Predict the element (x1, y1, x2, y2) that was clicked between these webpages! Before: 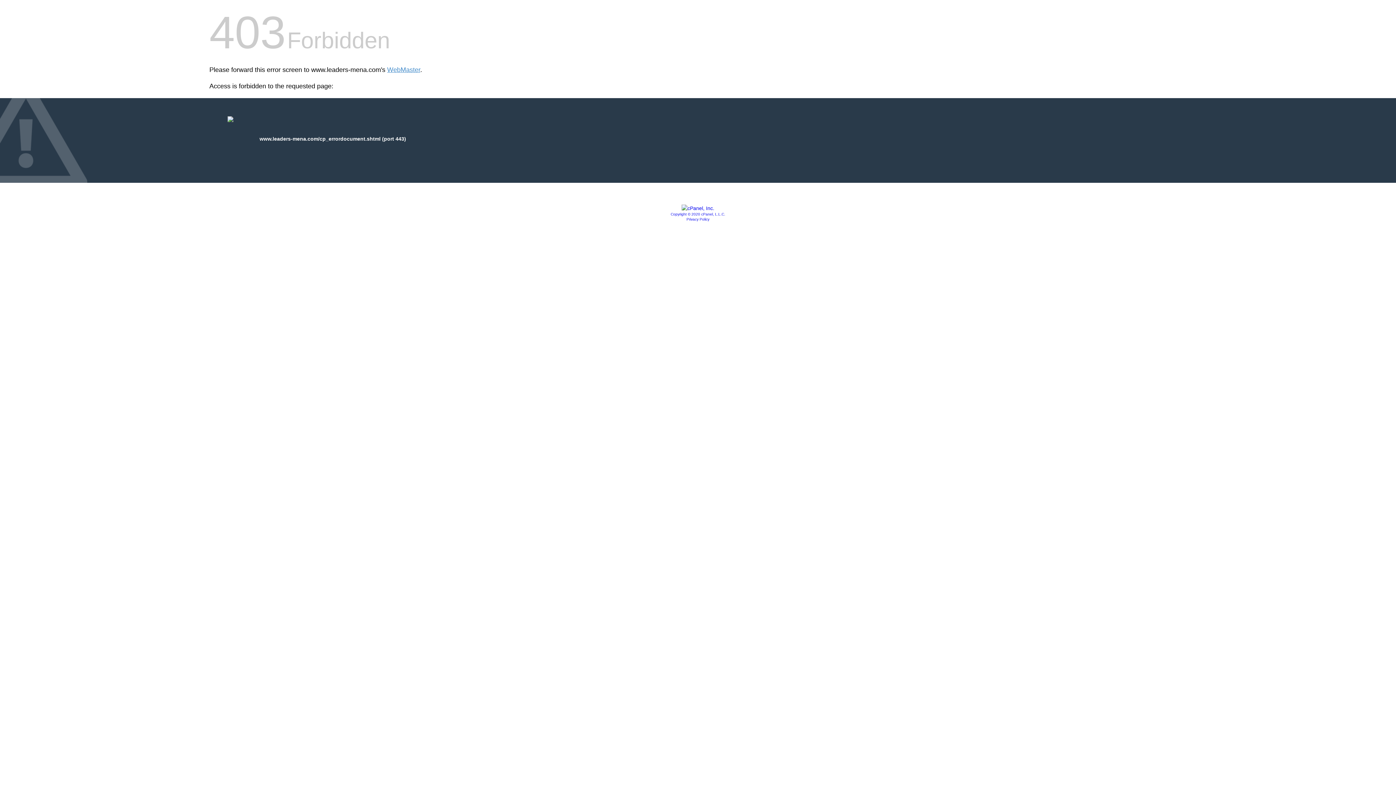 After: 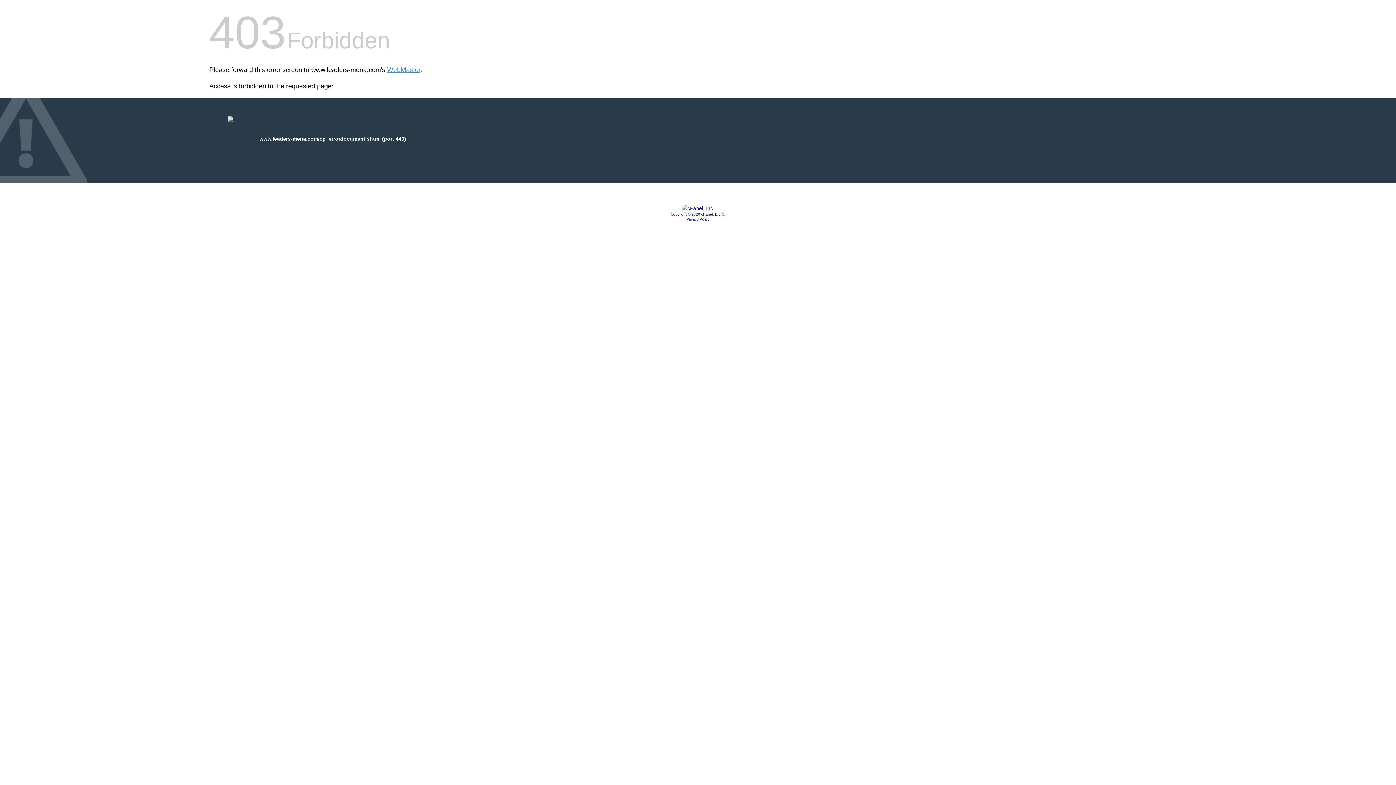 Action: label: Copyright © 2020 cPanel, L.L.C. bbox: (670, 212, 725, 216)